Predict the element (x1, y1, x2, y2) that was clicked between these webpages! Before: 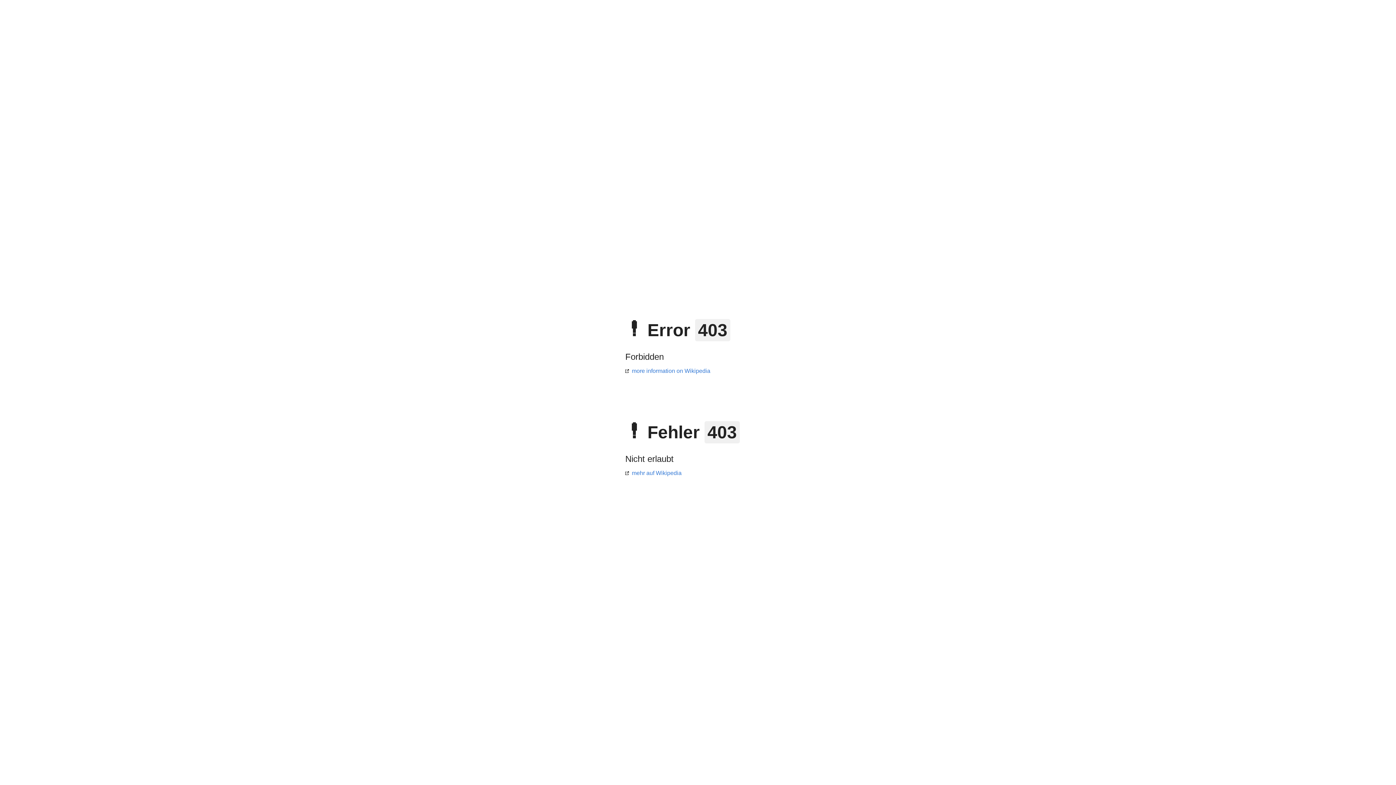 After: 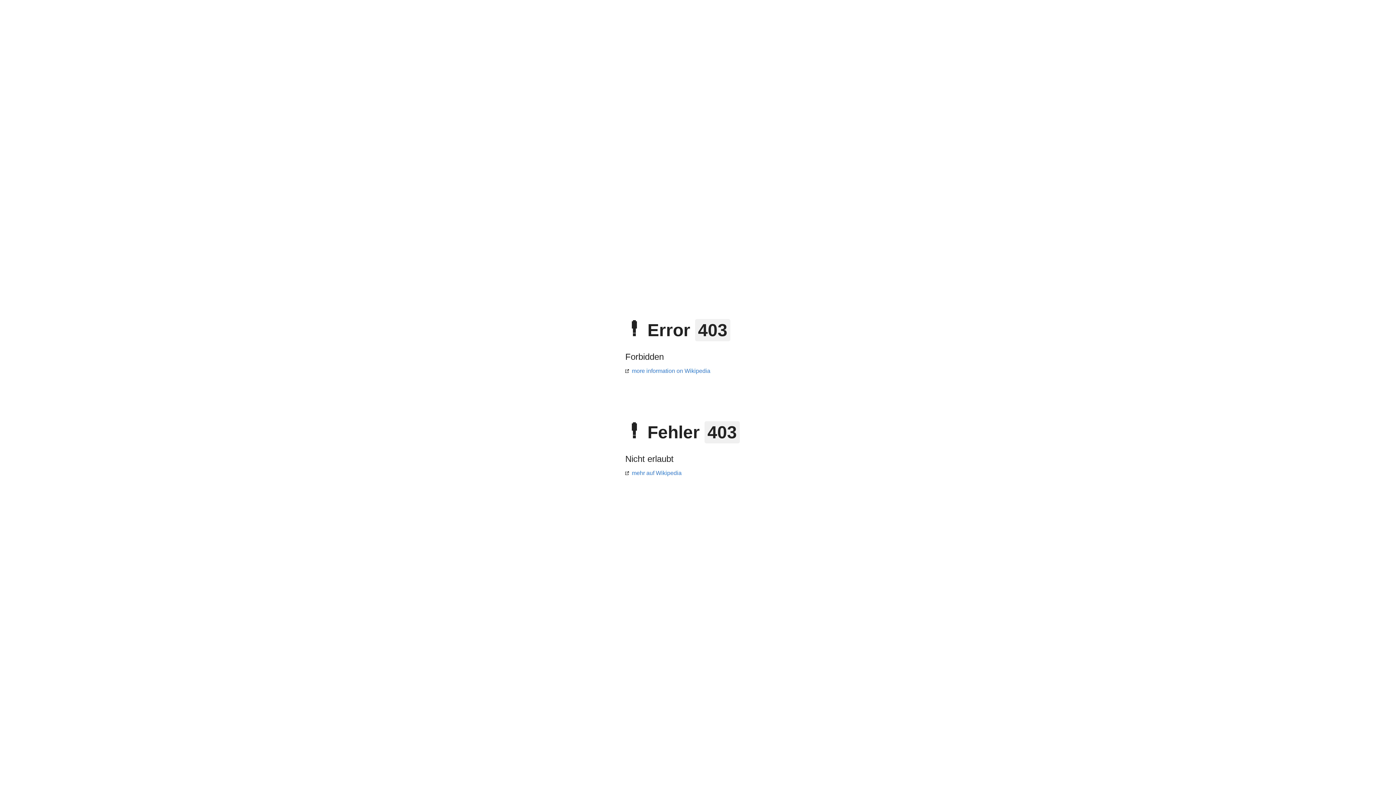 Action: bbox: (625, 470, 681, 476) label: mehr auf Wikipedia